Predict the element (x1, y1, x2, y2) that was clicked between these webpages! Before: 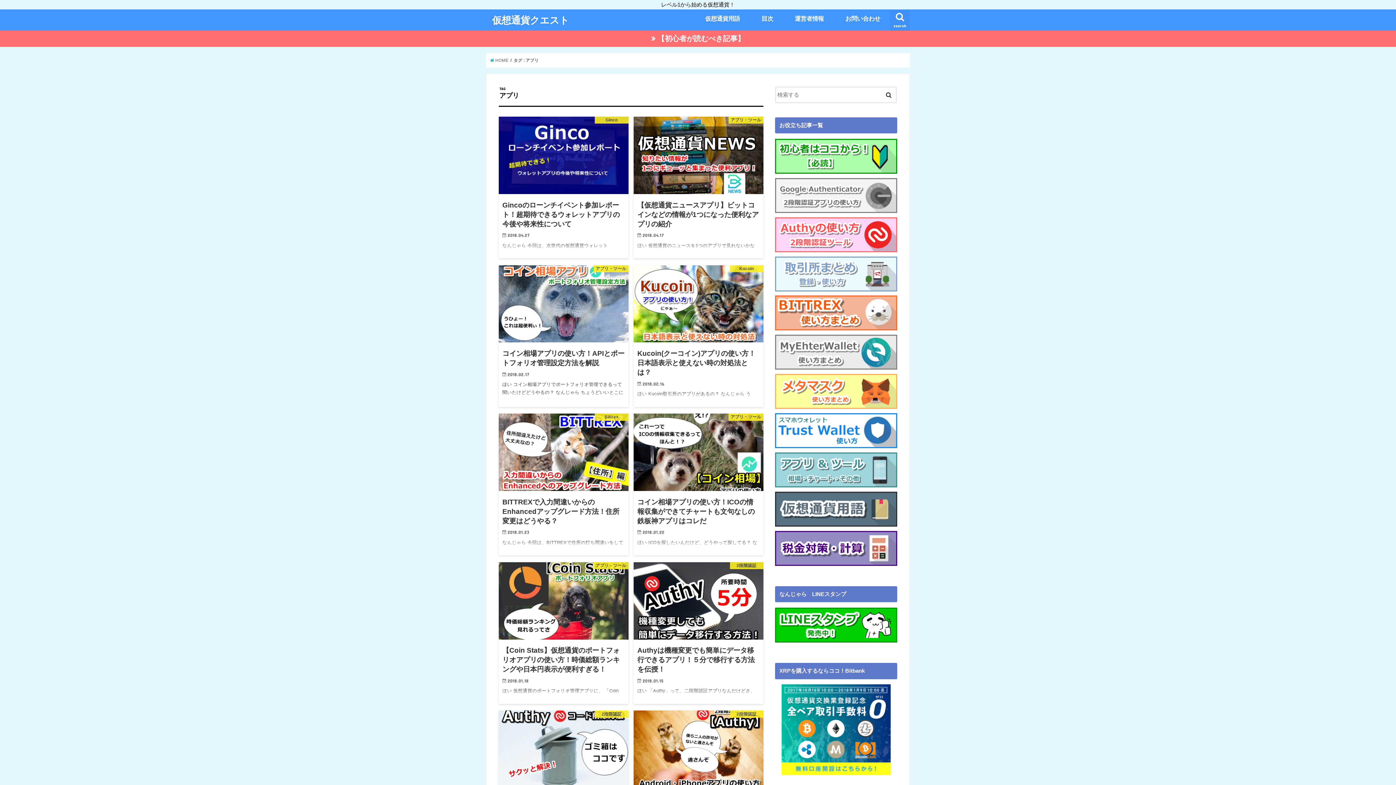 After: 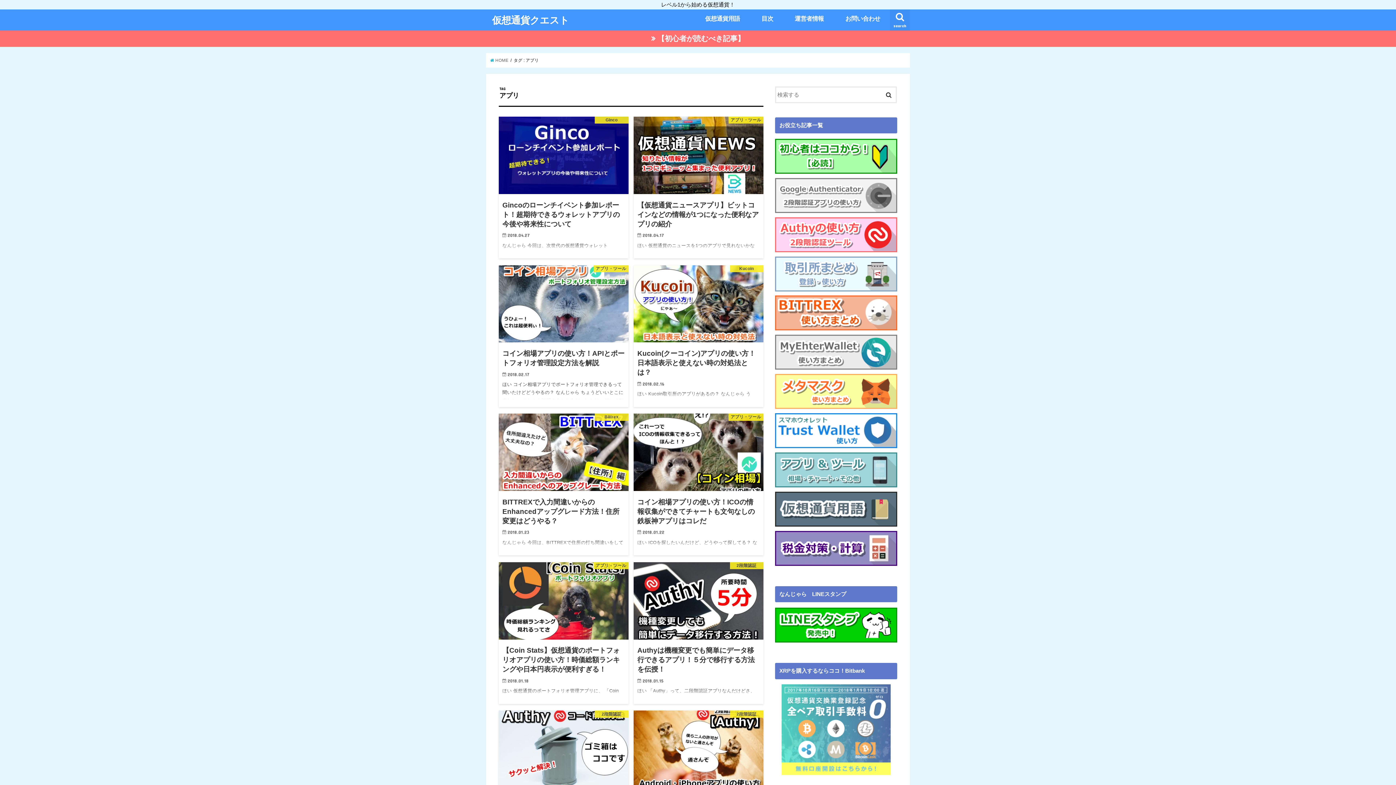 Action: bbox: (781, 773, 890, 778)